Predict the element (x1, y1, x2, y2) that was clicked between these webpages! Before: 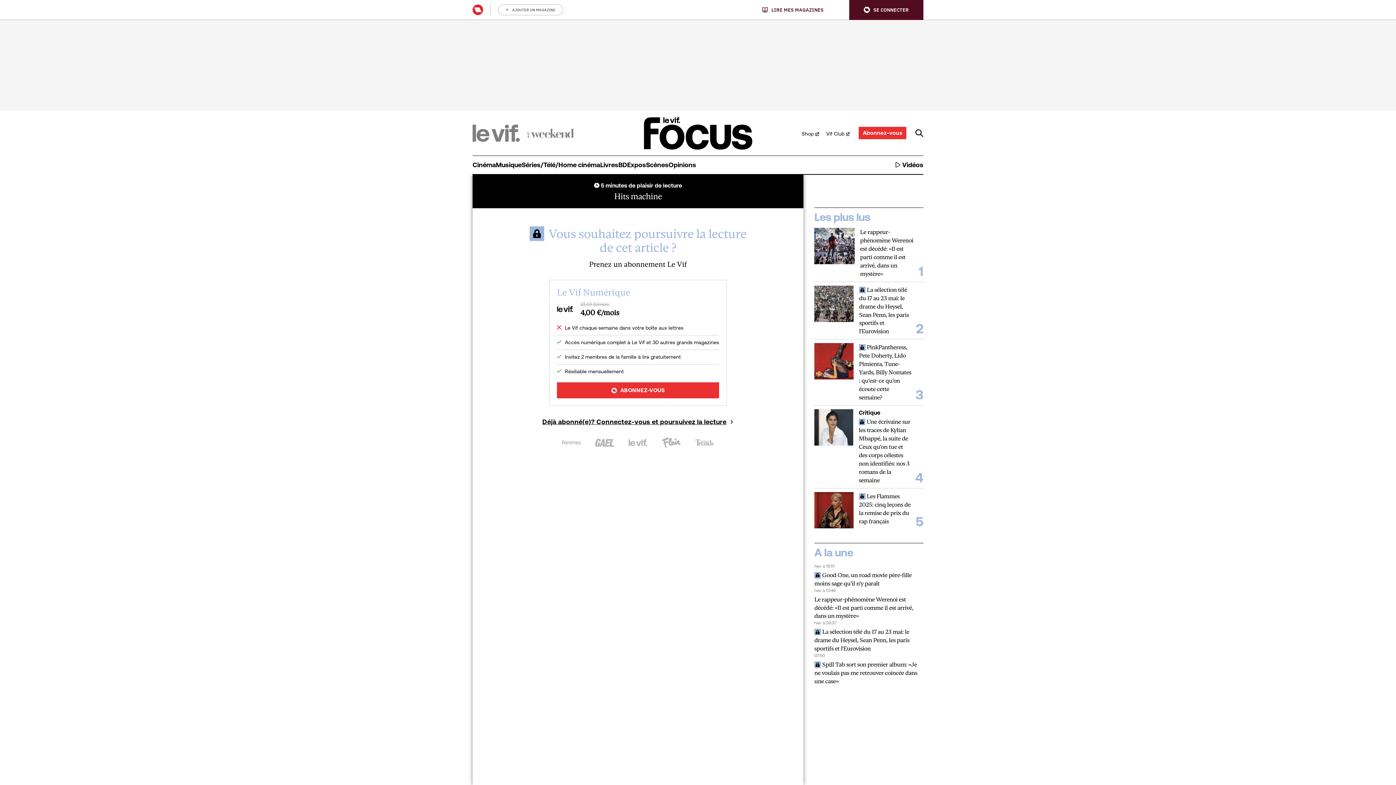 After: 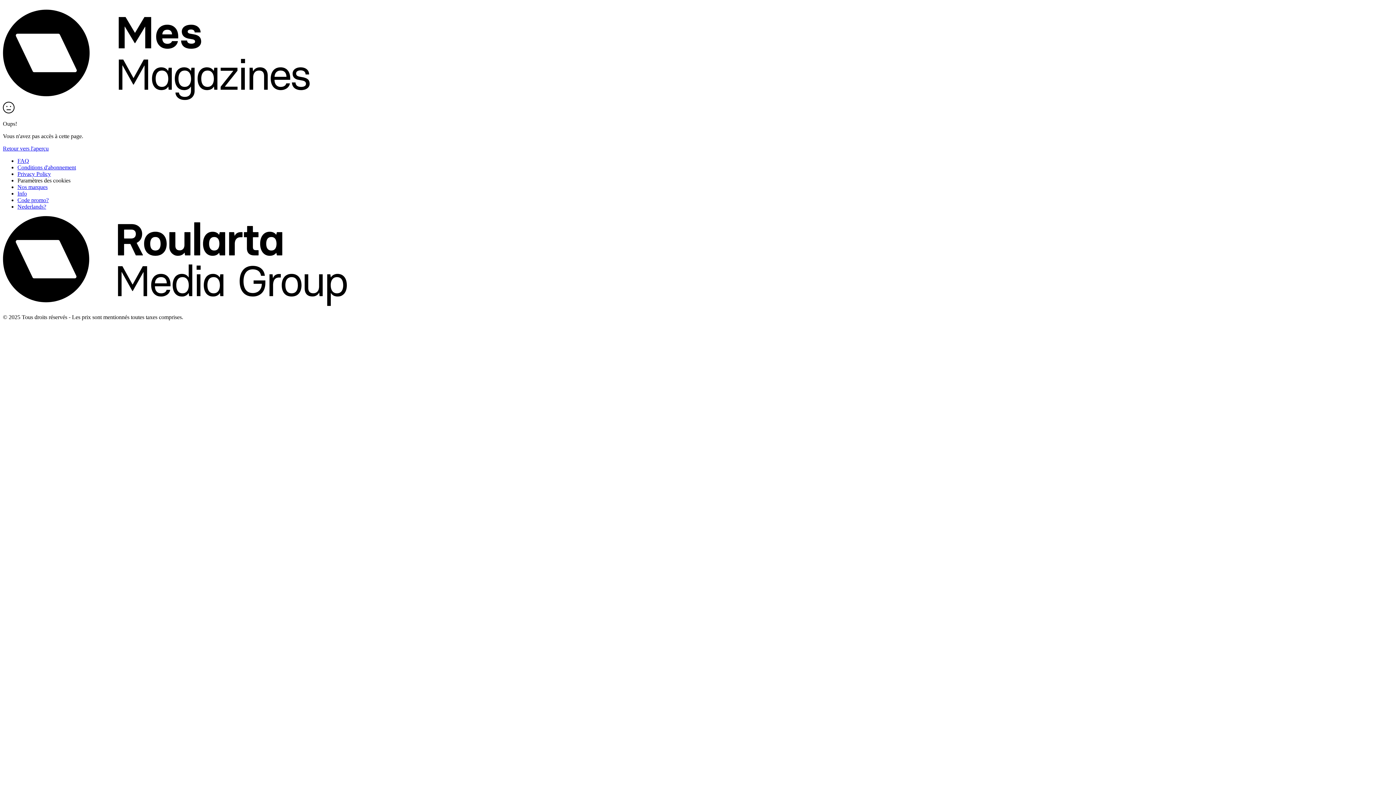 Action: bbox: (472, 4, 483, 15)